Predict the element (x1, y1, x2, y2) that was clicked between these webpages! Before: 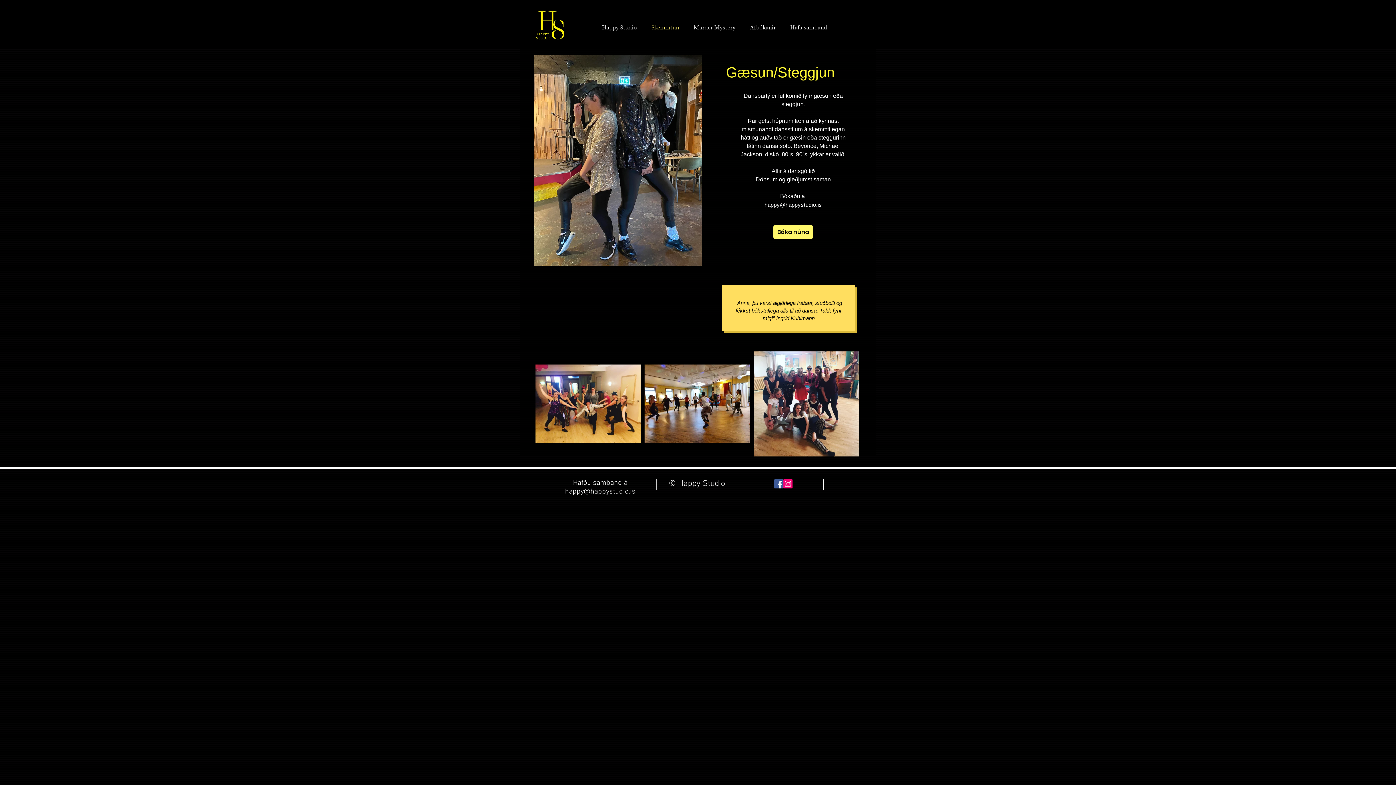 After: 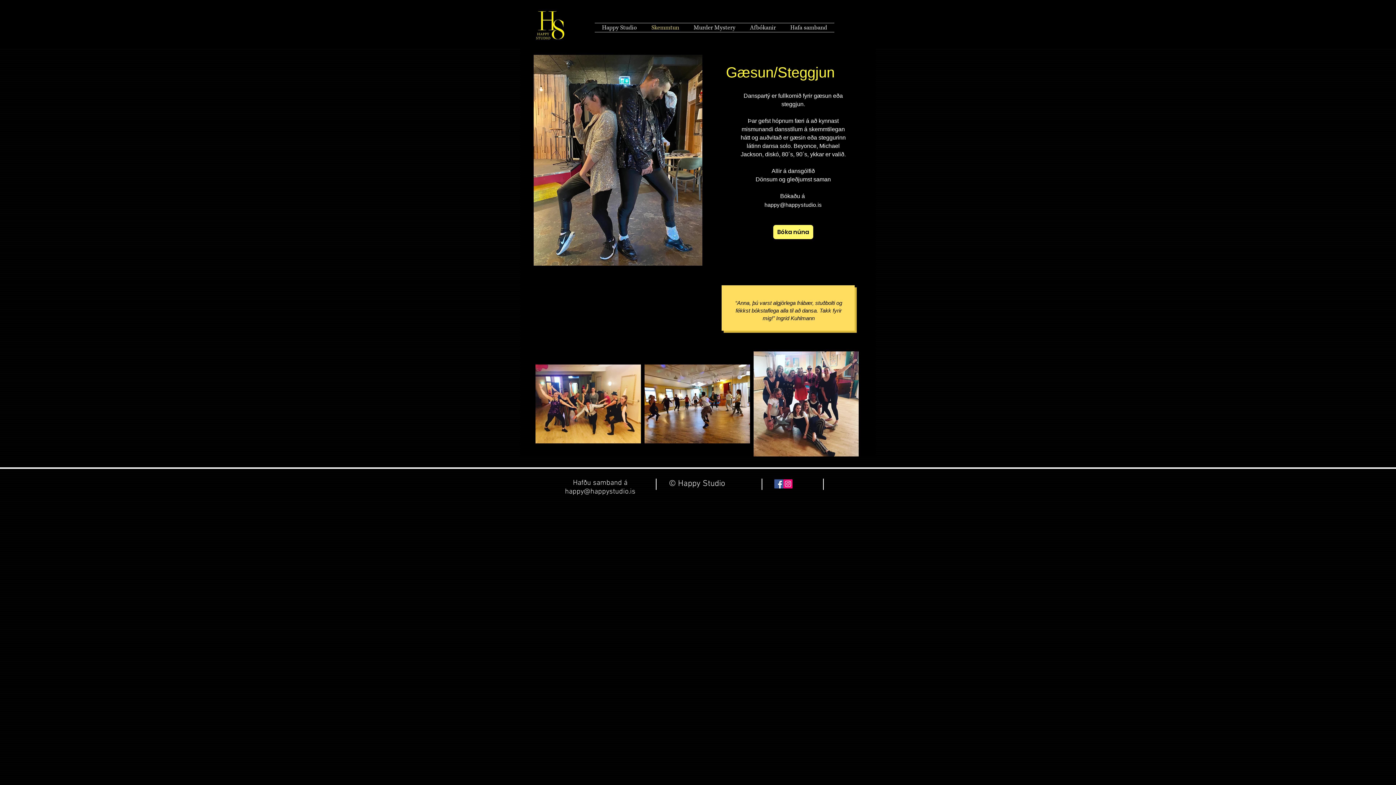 Action: label: happy@happystudio.is bbox: (764, 201, 822, 208)